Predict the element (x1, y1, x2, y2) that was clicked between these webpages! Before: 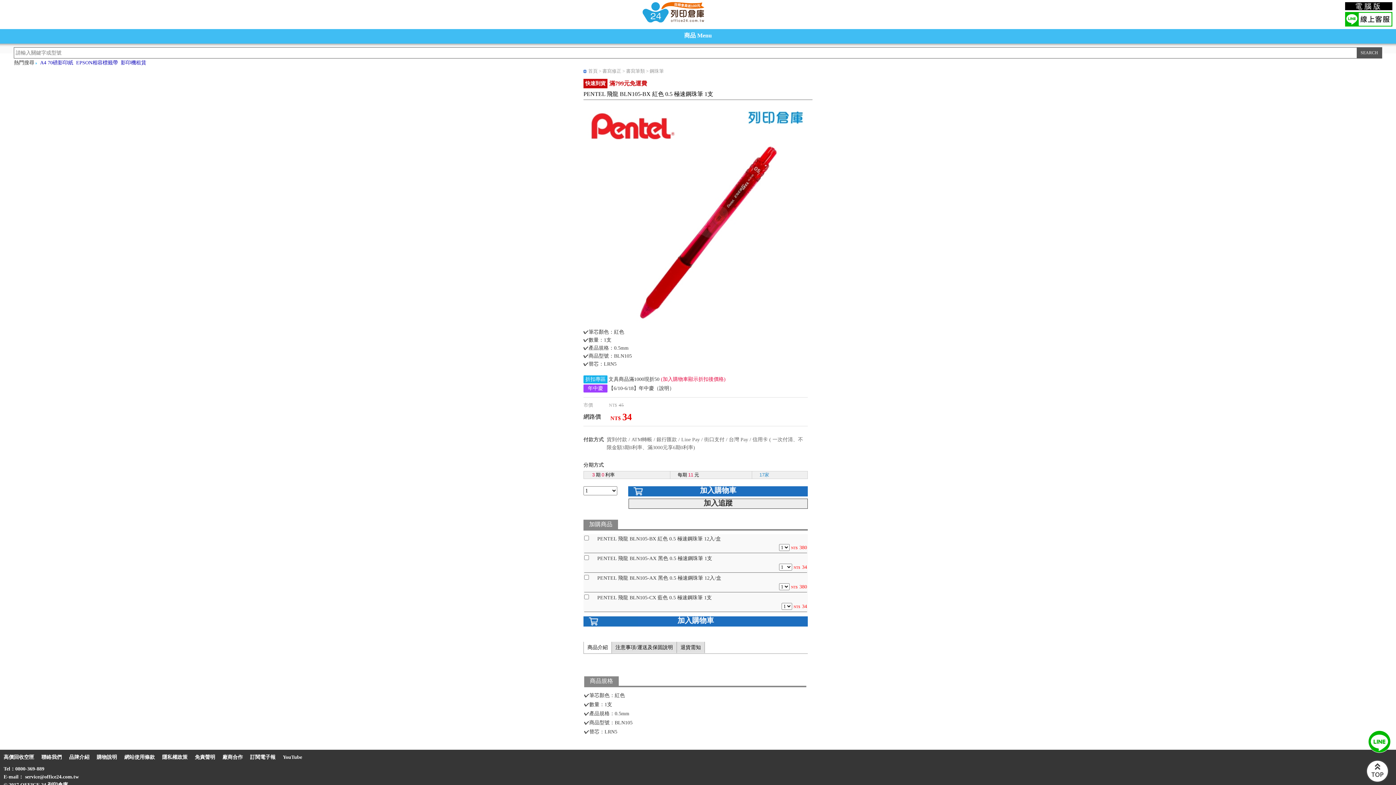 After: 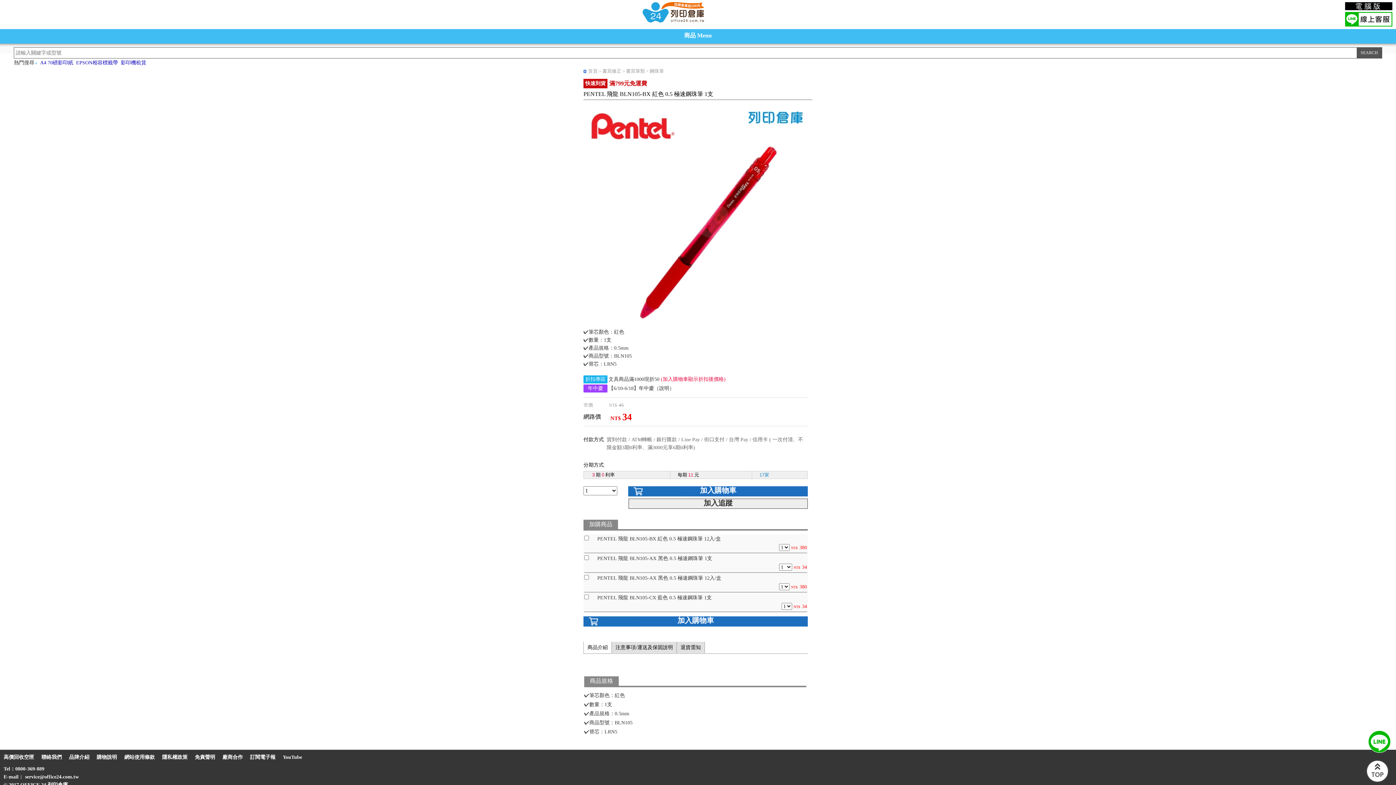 Action: bbox: (1345, 22, 1392, 27)